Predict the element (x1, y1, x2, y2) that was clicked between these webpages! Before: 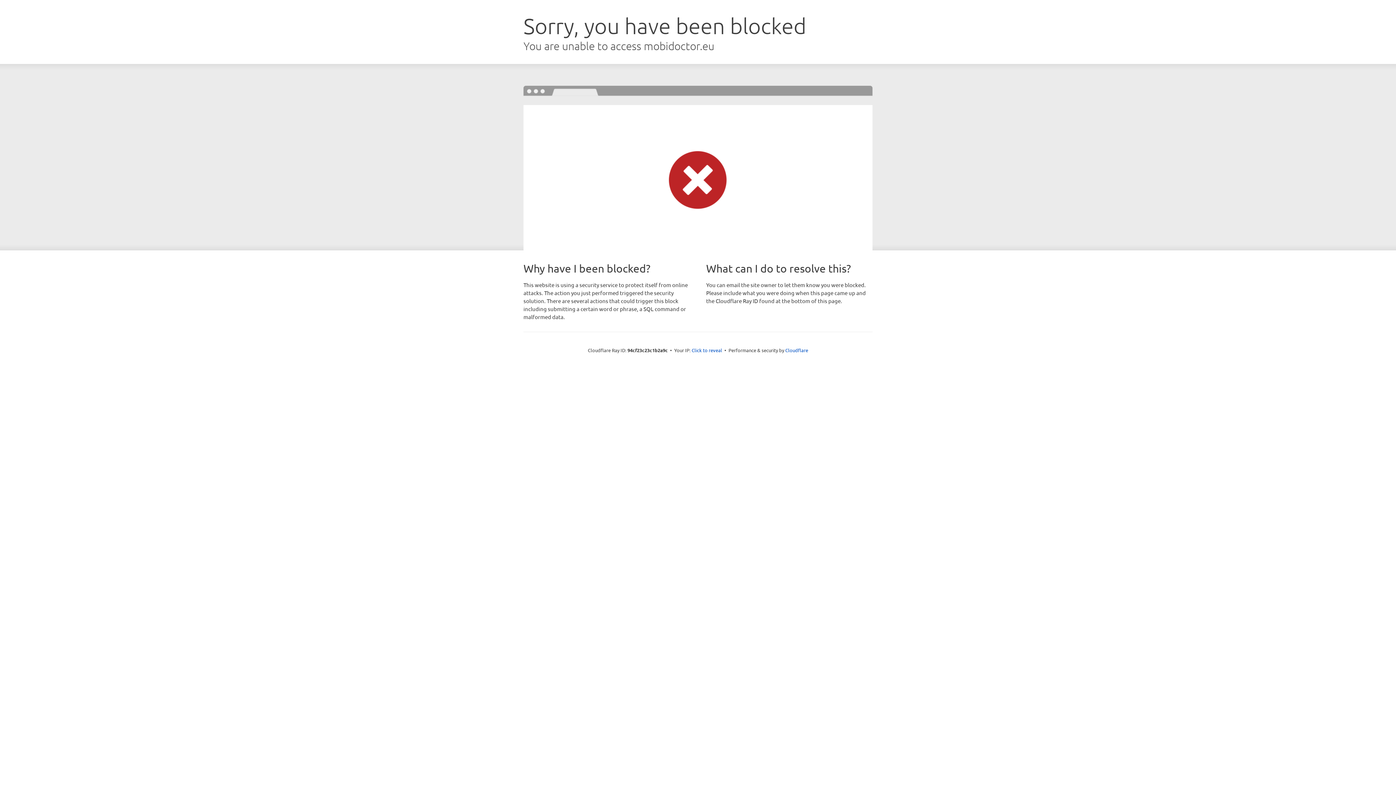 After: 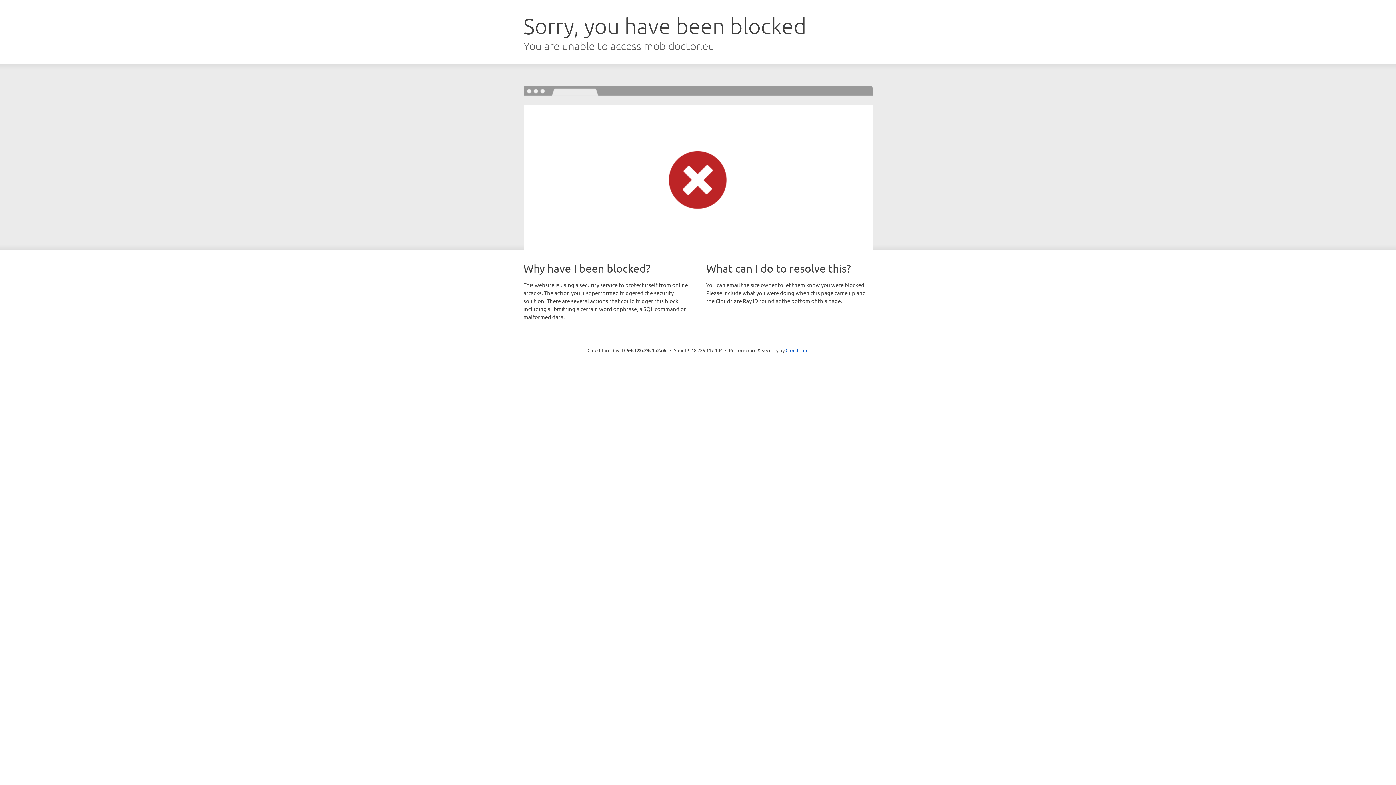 Action: label: Click to reveal bbox: (691, 346, 722, 353)